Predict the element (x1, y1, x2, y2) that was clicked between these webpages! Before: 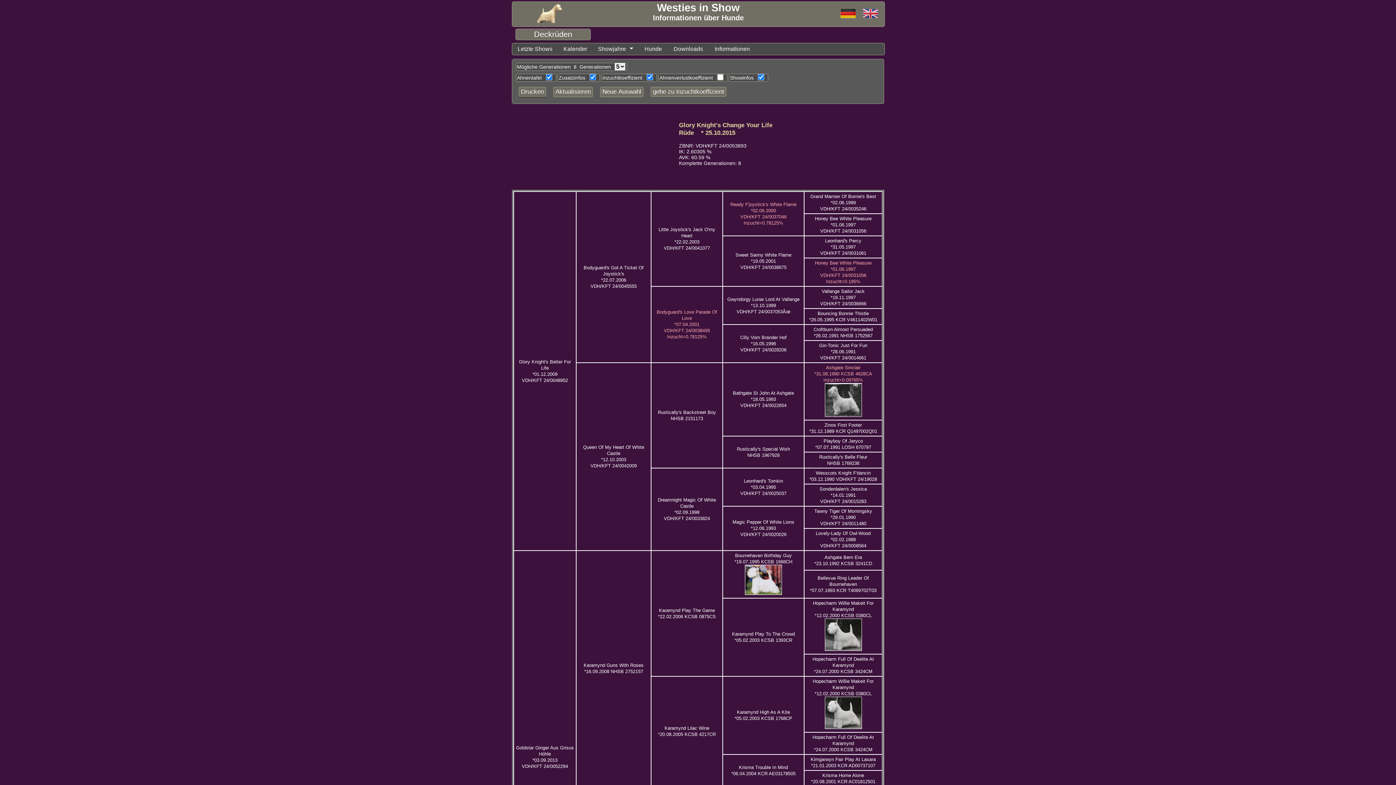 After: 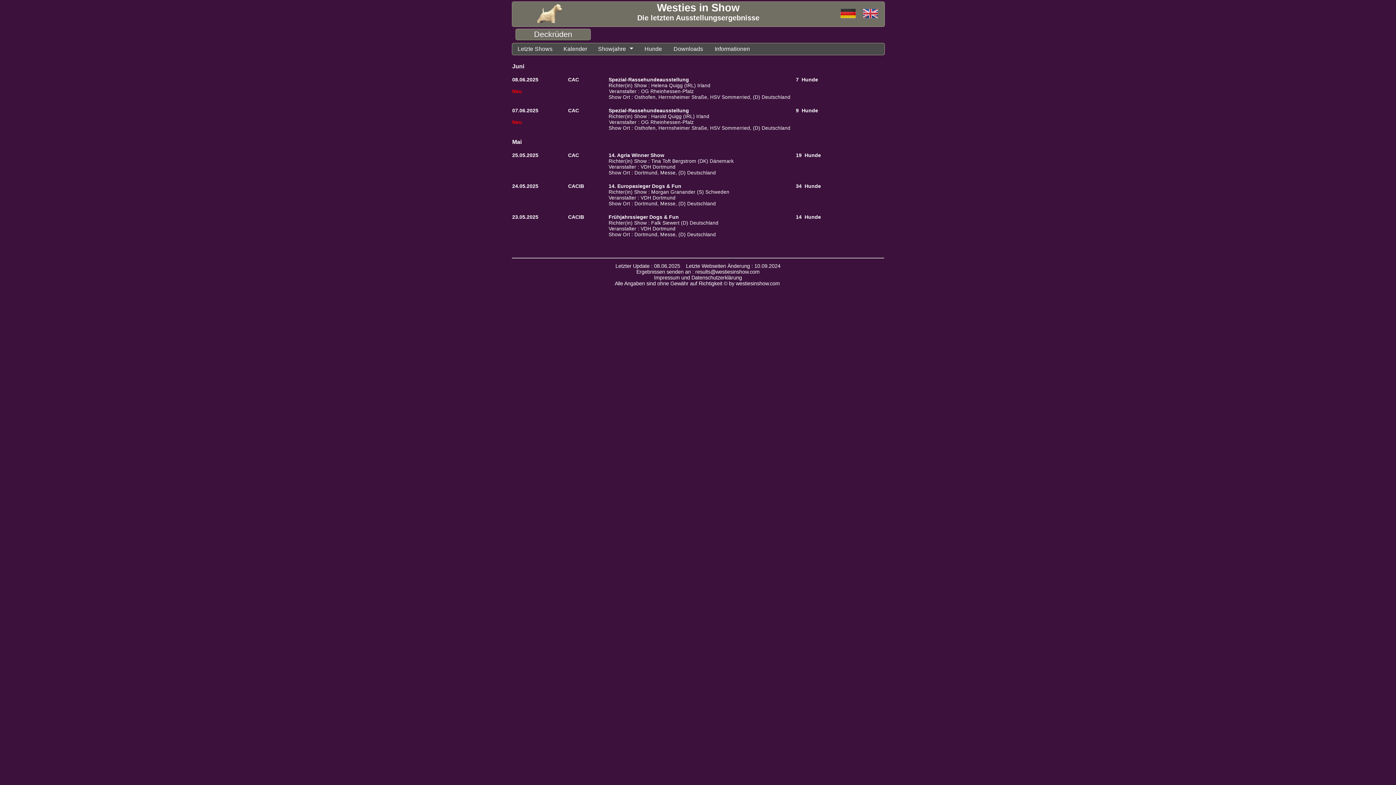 Action: bbox: (512, 43, 558, 54) label: Letzte Shows